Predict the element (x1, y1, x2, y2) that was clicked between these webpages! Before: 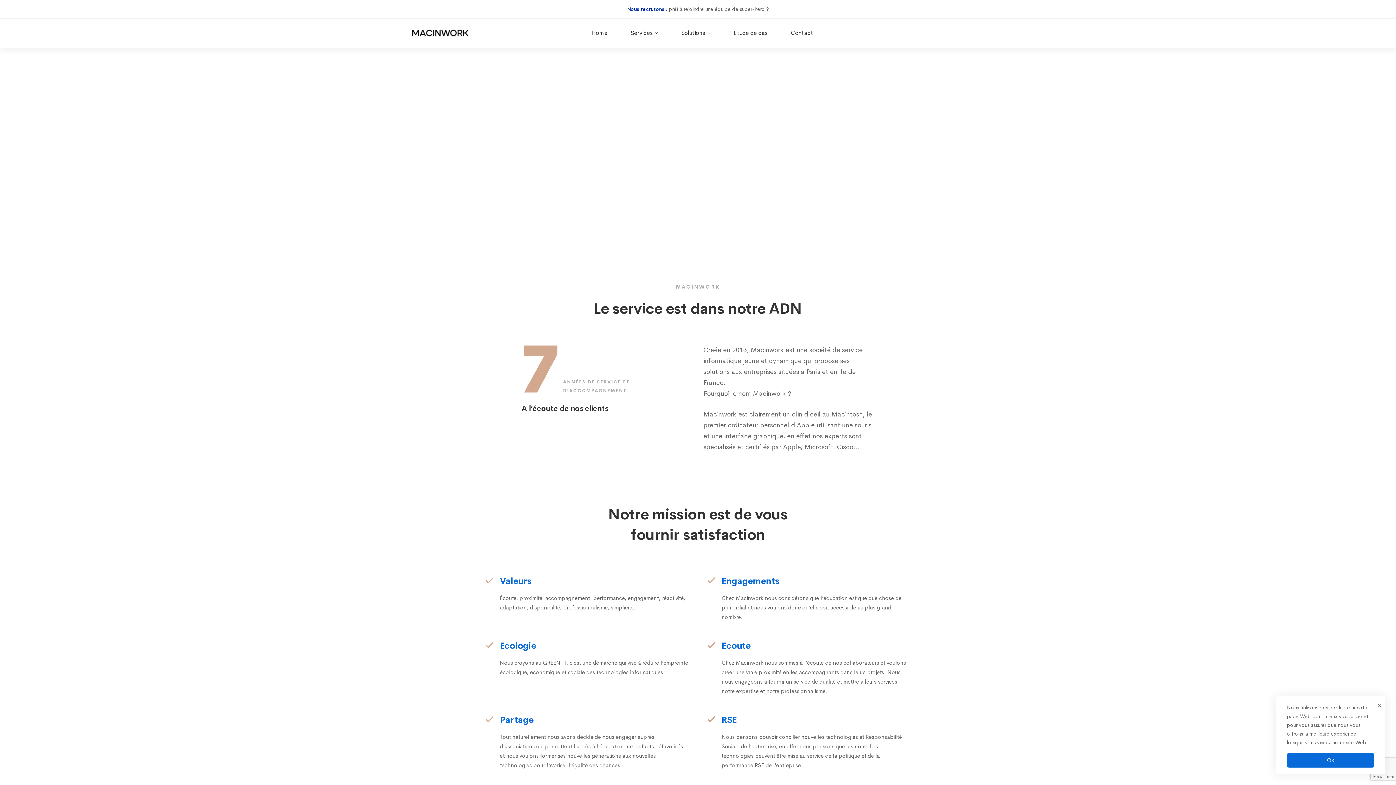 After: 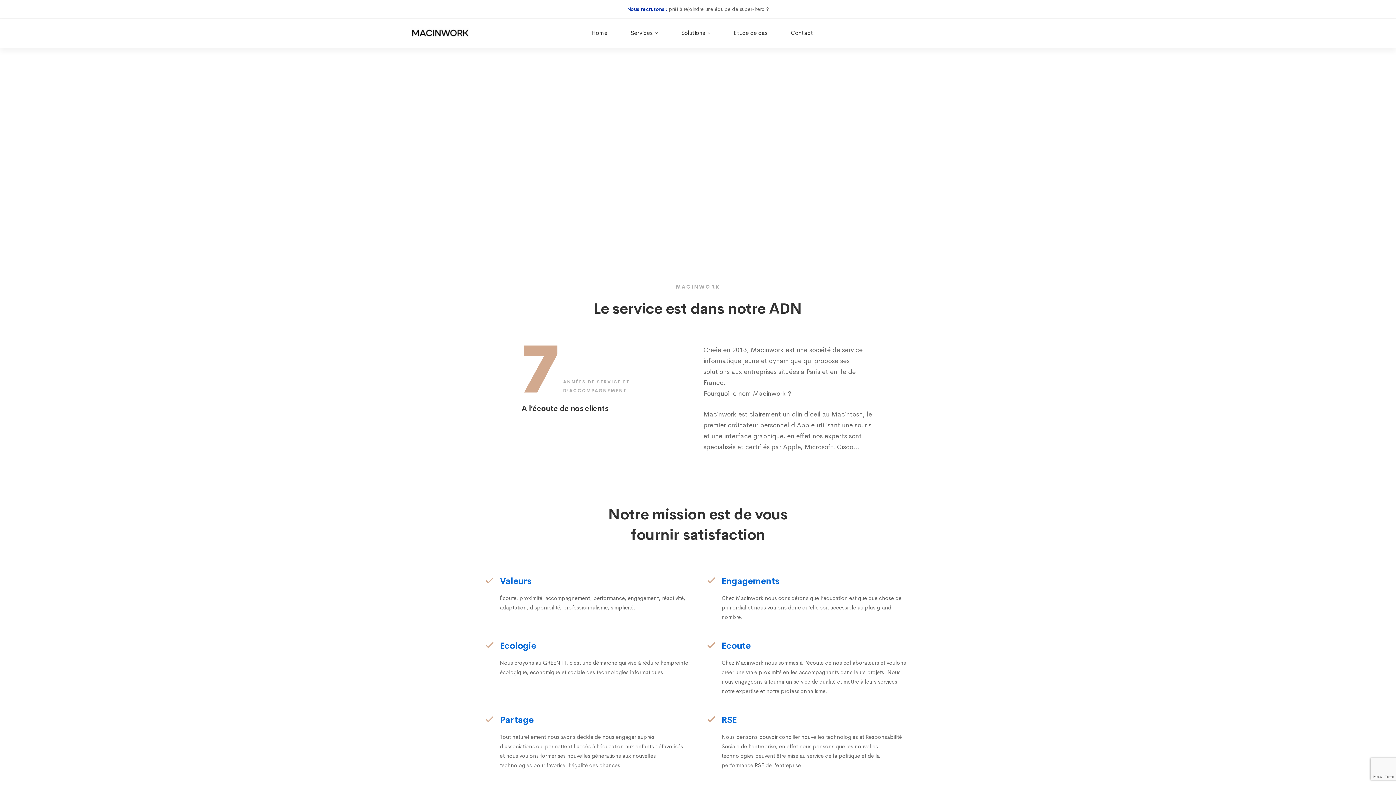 Action: label: Ok bbox: (1287, 753, 1374, 768)